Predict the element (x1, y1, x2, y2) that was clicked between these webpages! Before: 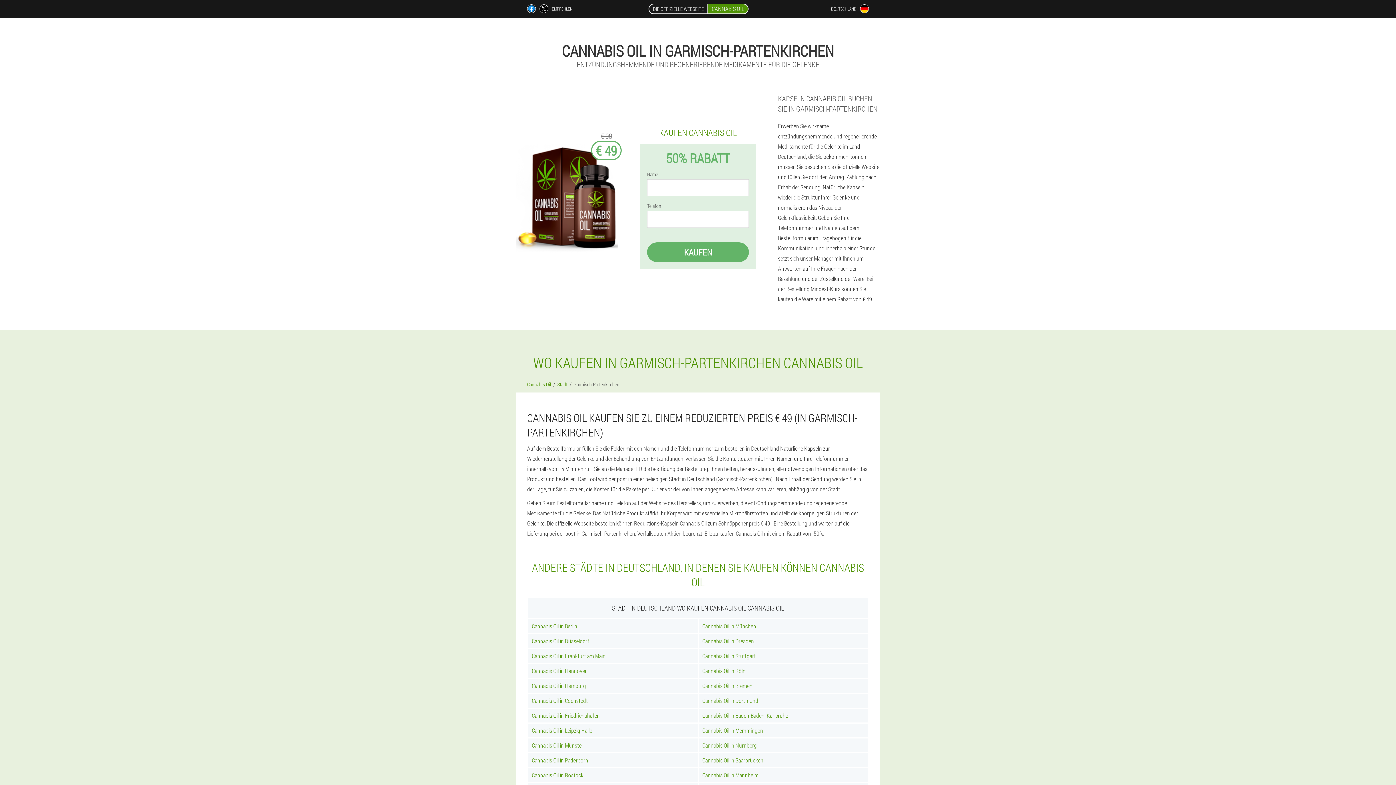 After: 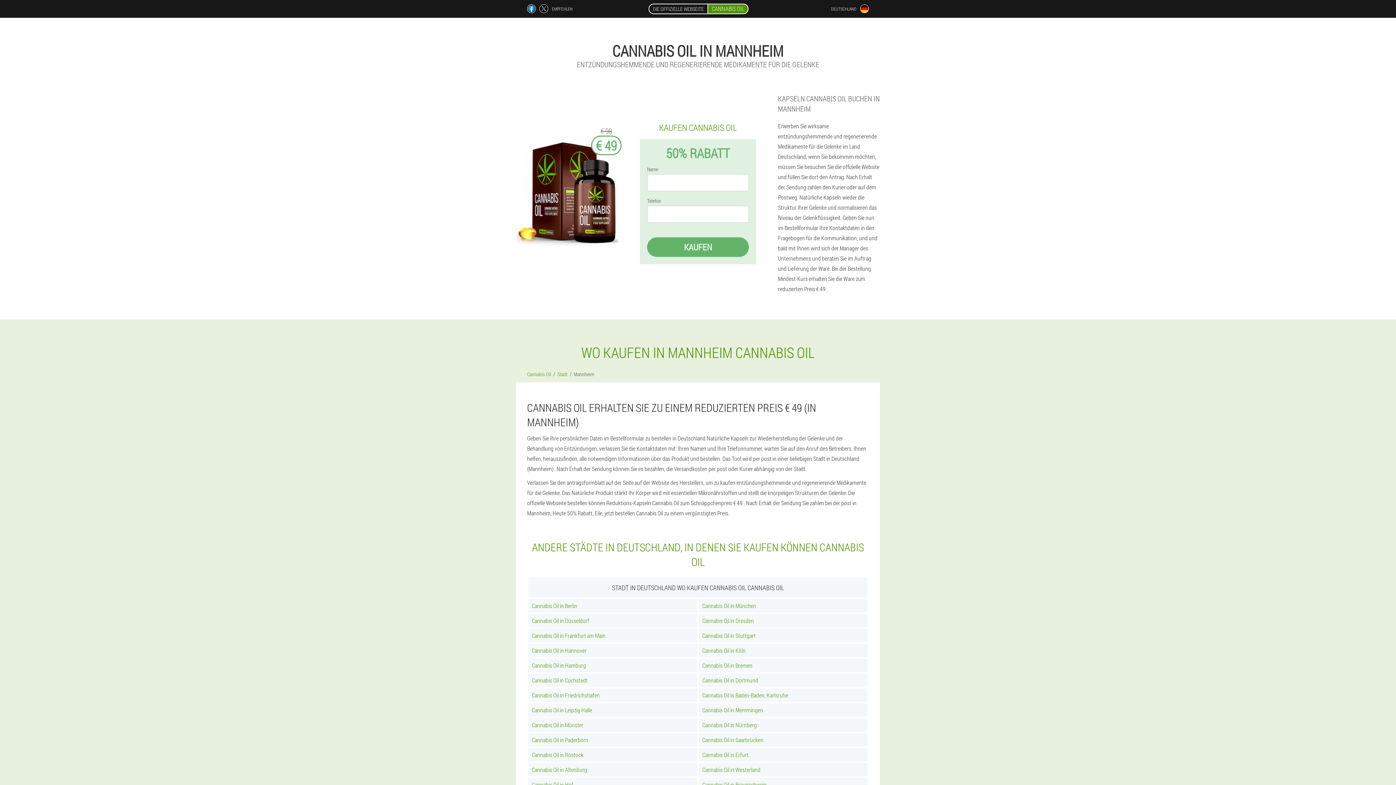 Action: bbox: (698, 768, 868, 782) label: Cannabis Oil in Mannheim